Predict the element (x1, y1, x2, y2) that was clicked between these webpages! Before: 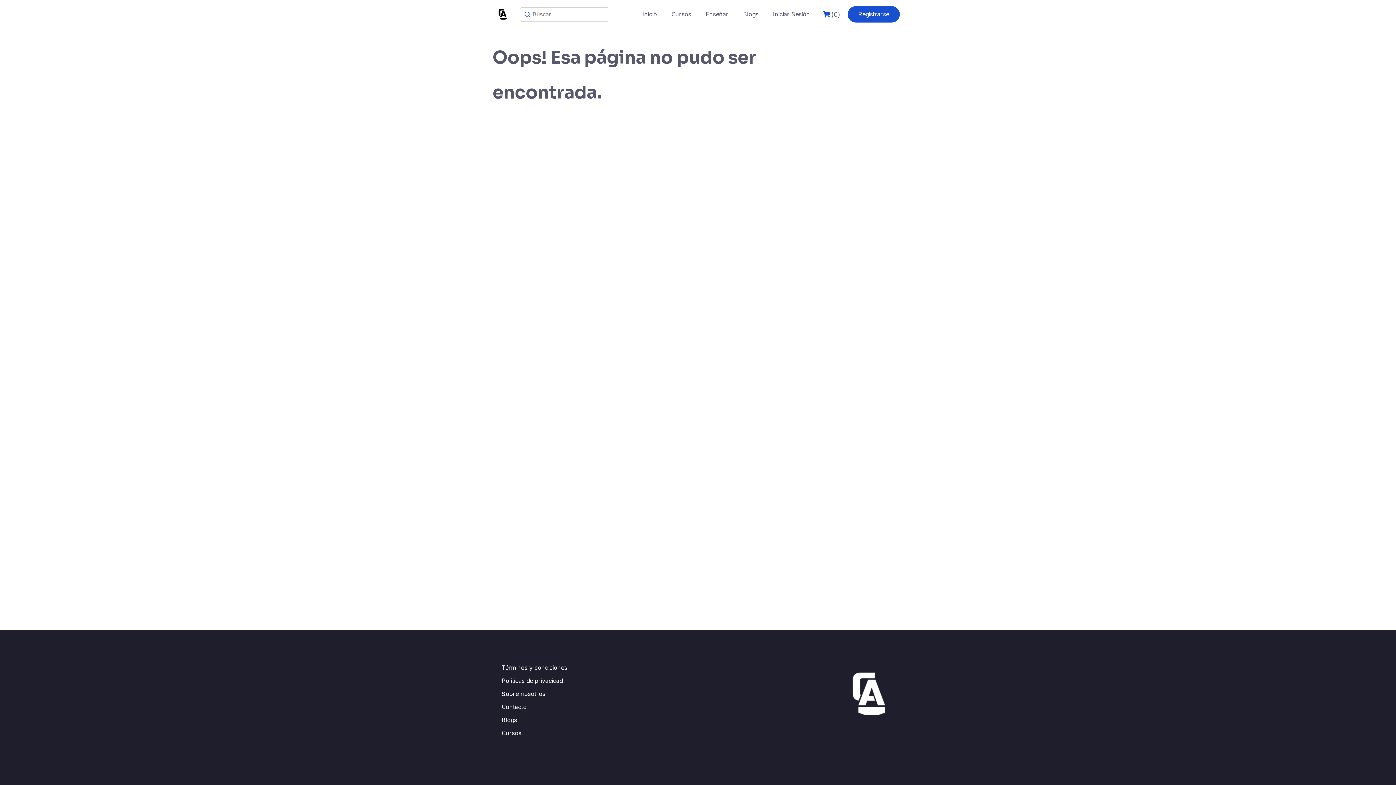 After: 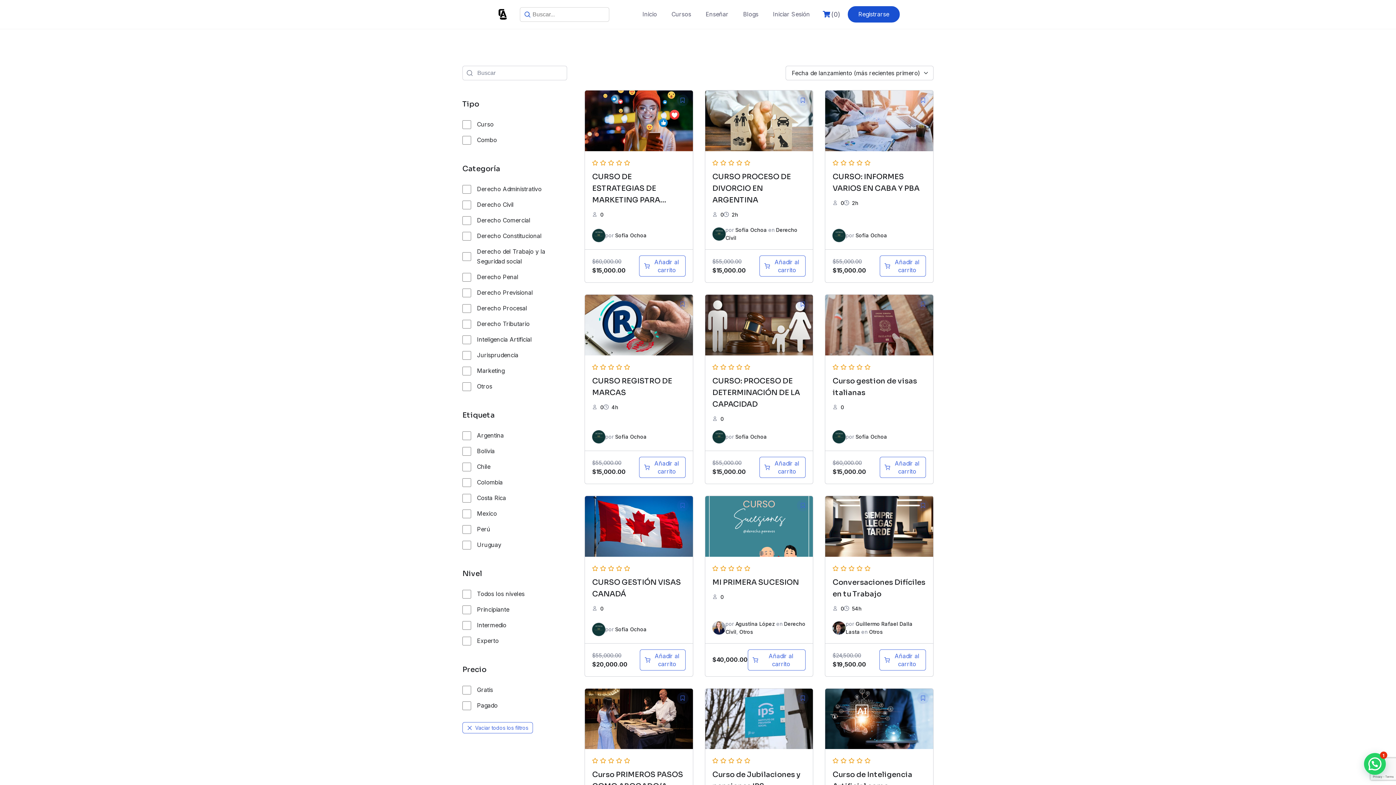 Action: label: Cursos bbox: (501, 729, 521, 737)